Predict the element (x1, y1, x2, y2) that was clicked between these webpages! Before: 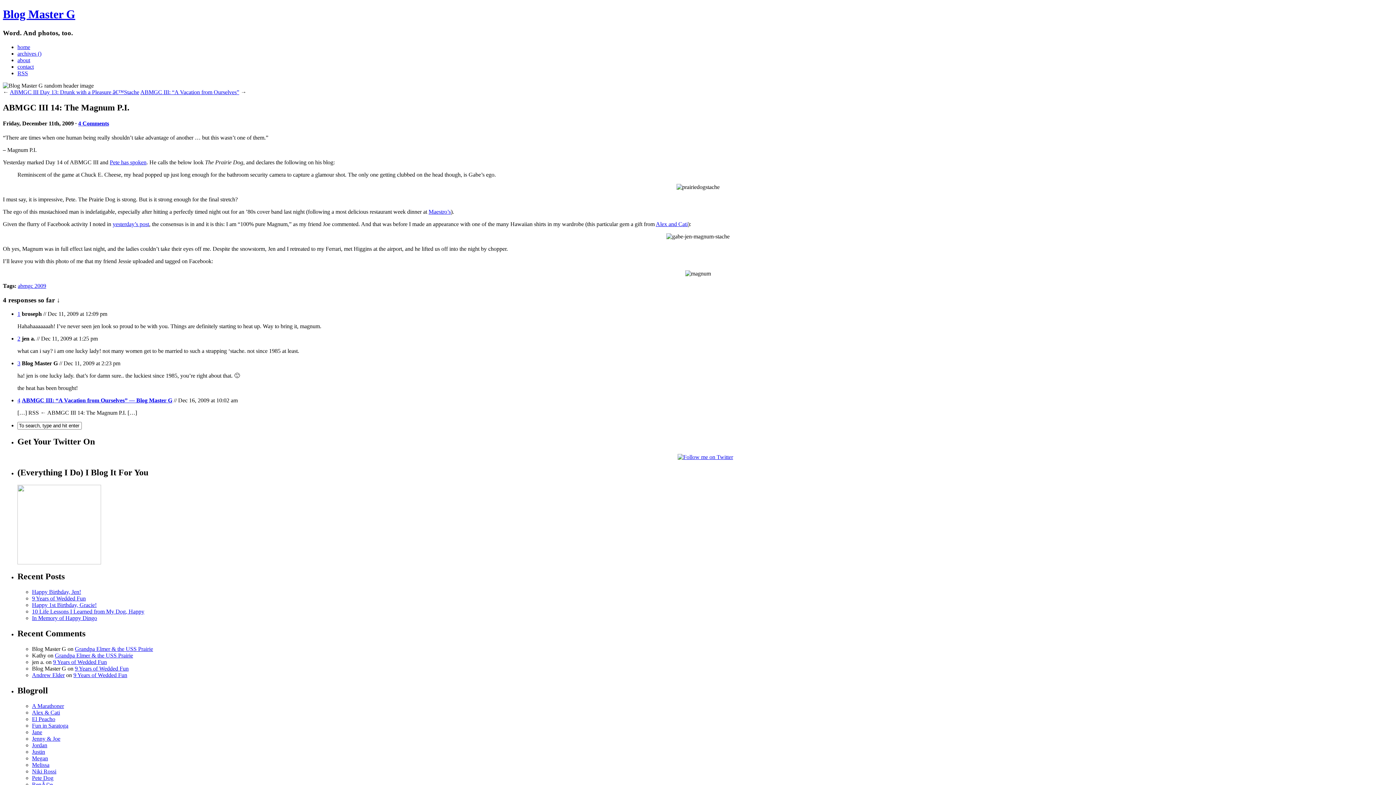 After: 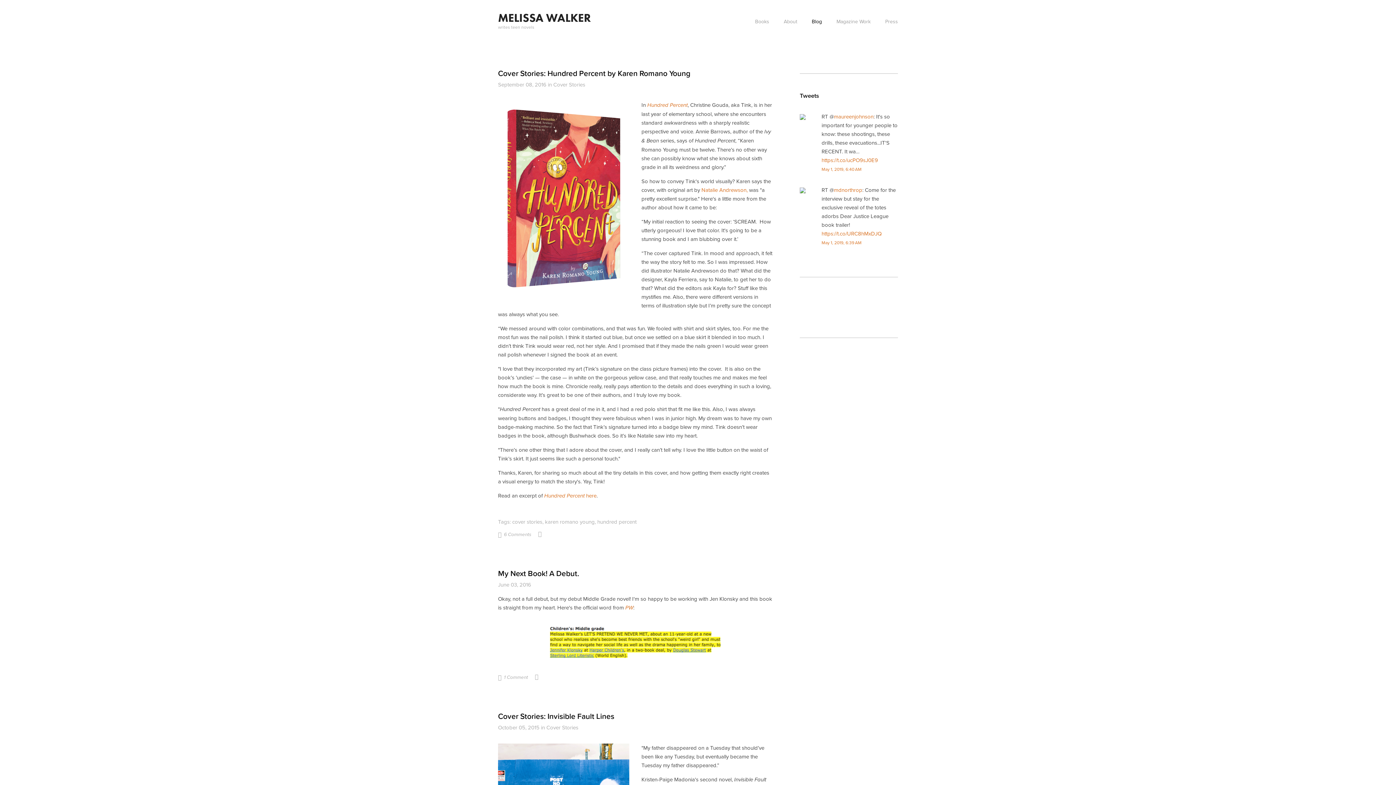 Action: label: Melissa bbox: (32, 762, 49, 768)